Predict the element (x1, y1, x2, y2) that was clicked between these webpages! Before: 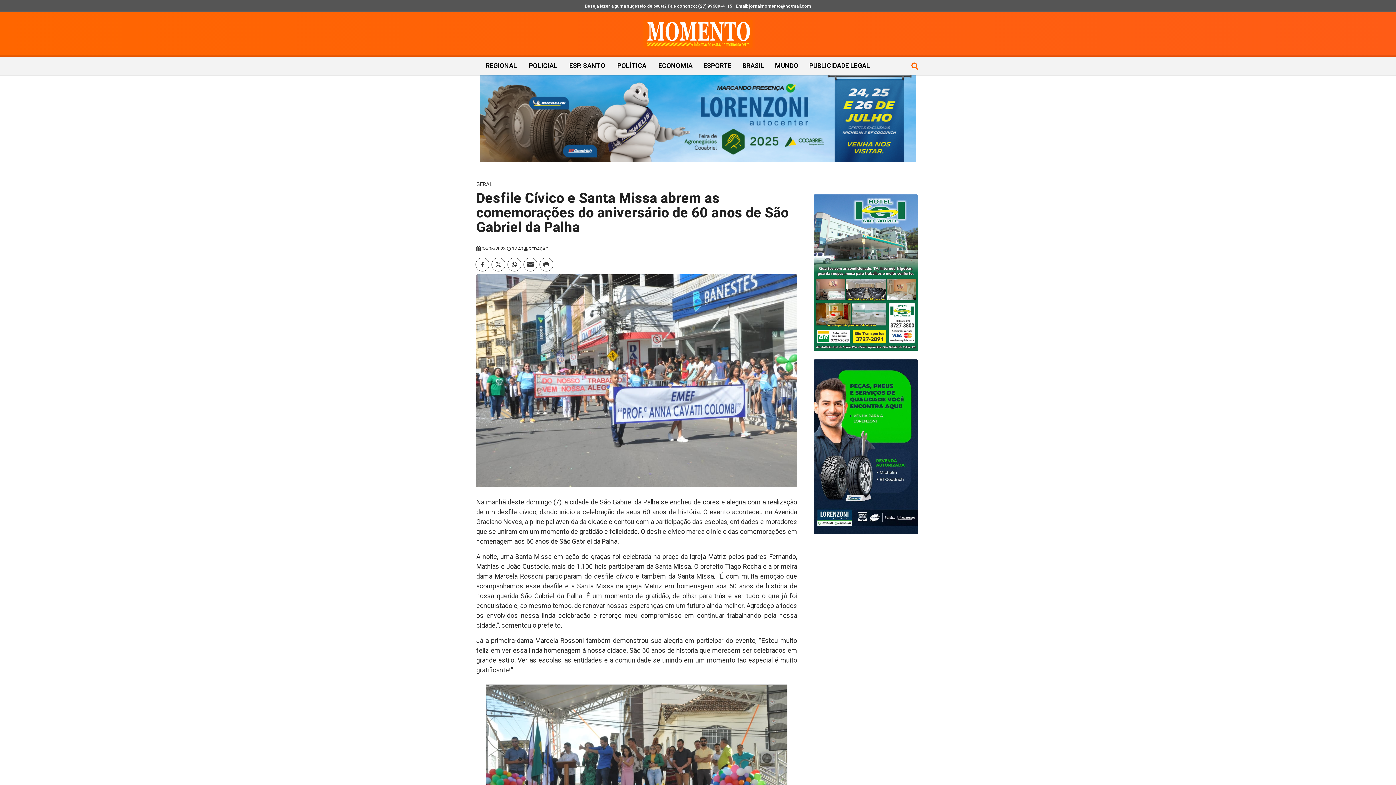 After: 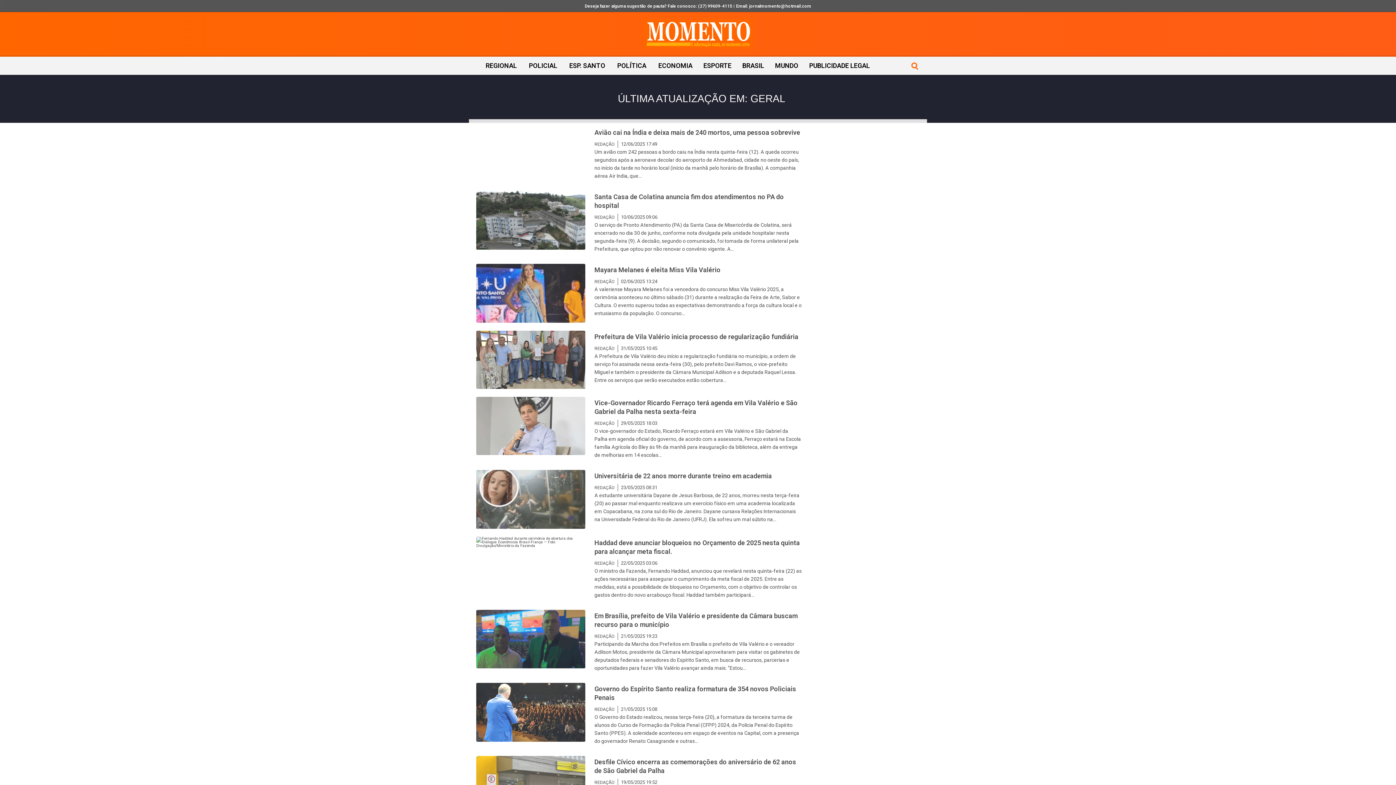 Action: label: GERAL bbox: (476, 181, 492, 187)